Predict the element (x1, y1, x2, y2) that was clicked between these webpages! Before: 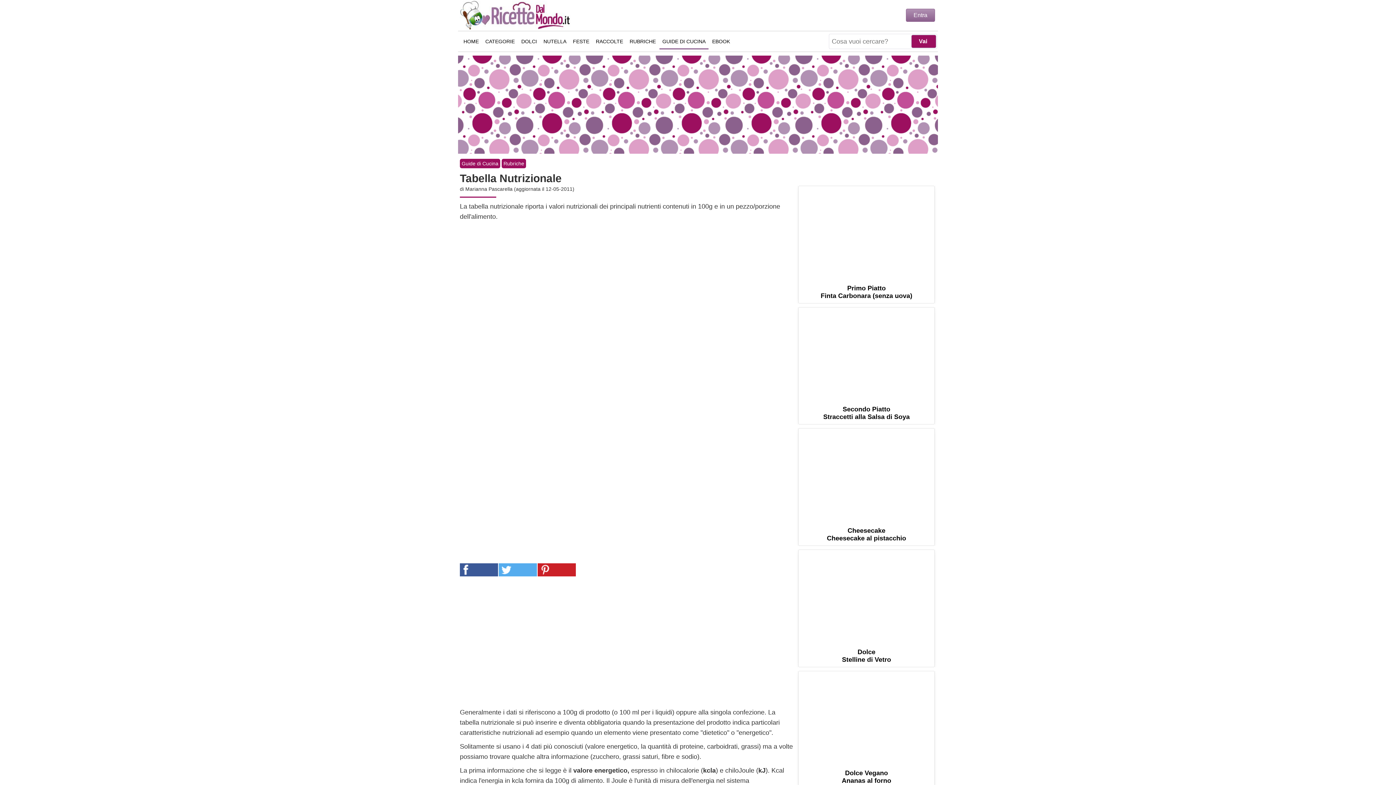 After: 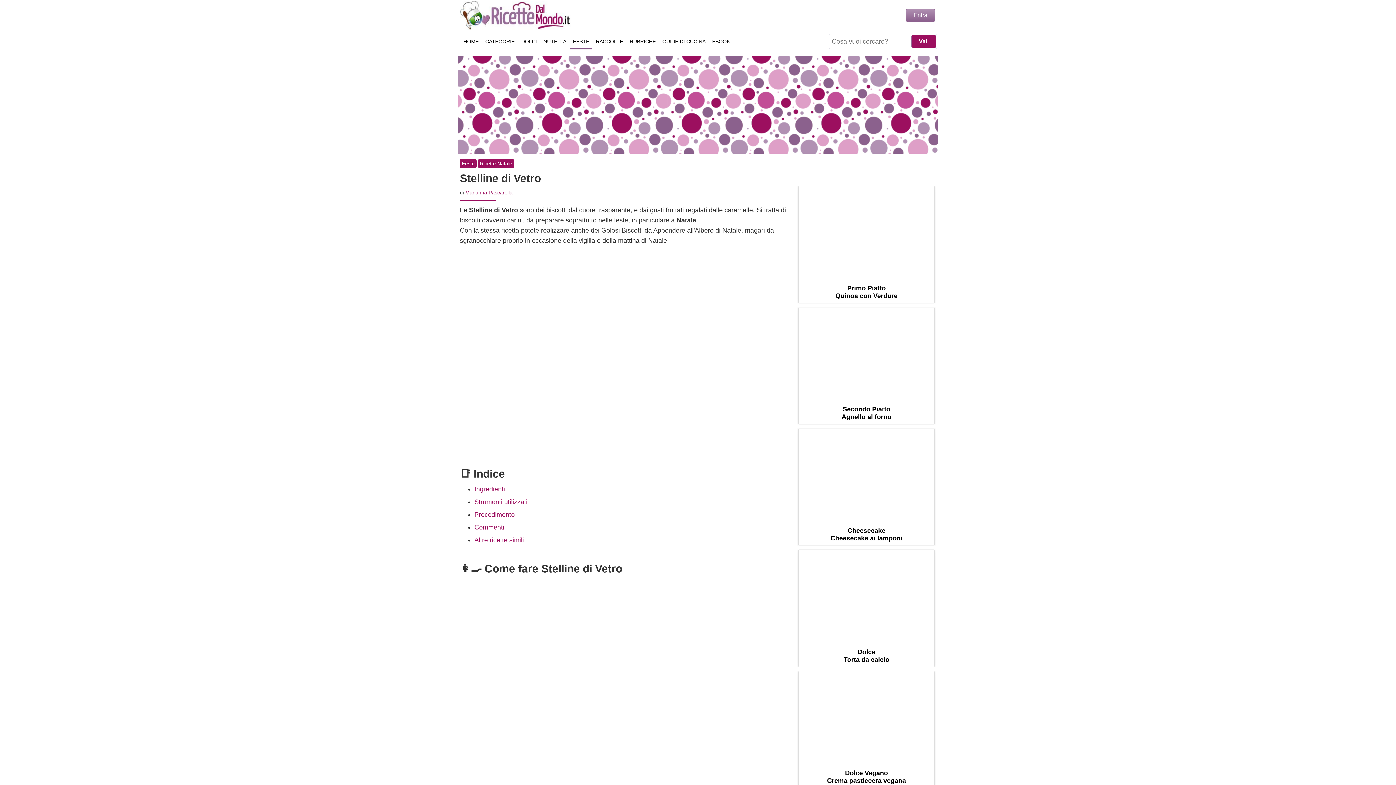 Action: label: Dolce
Stelline di Vetro bbox: (842, 648, 891, 663)